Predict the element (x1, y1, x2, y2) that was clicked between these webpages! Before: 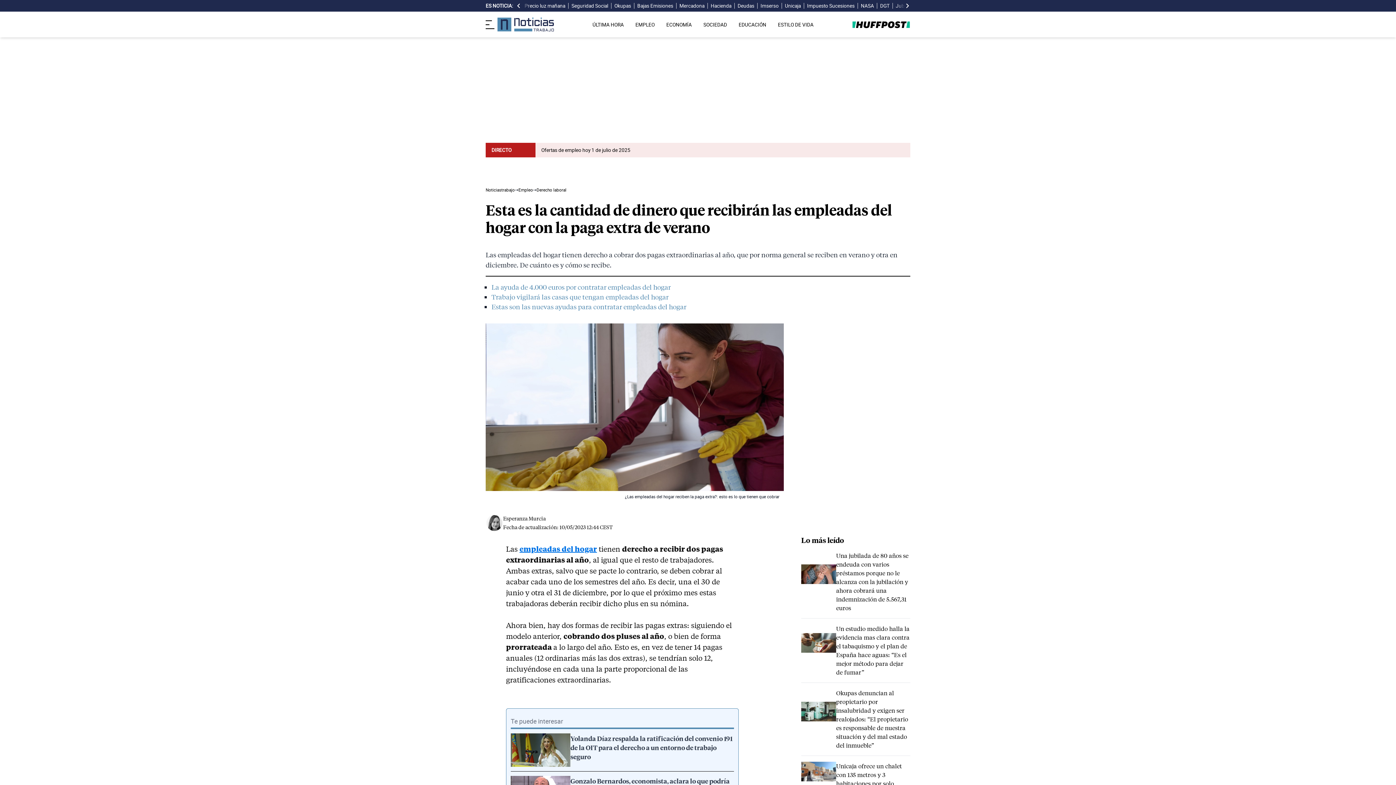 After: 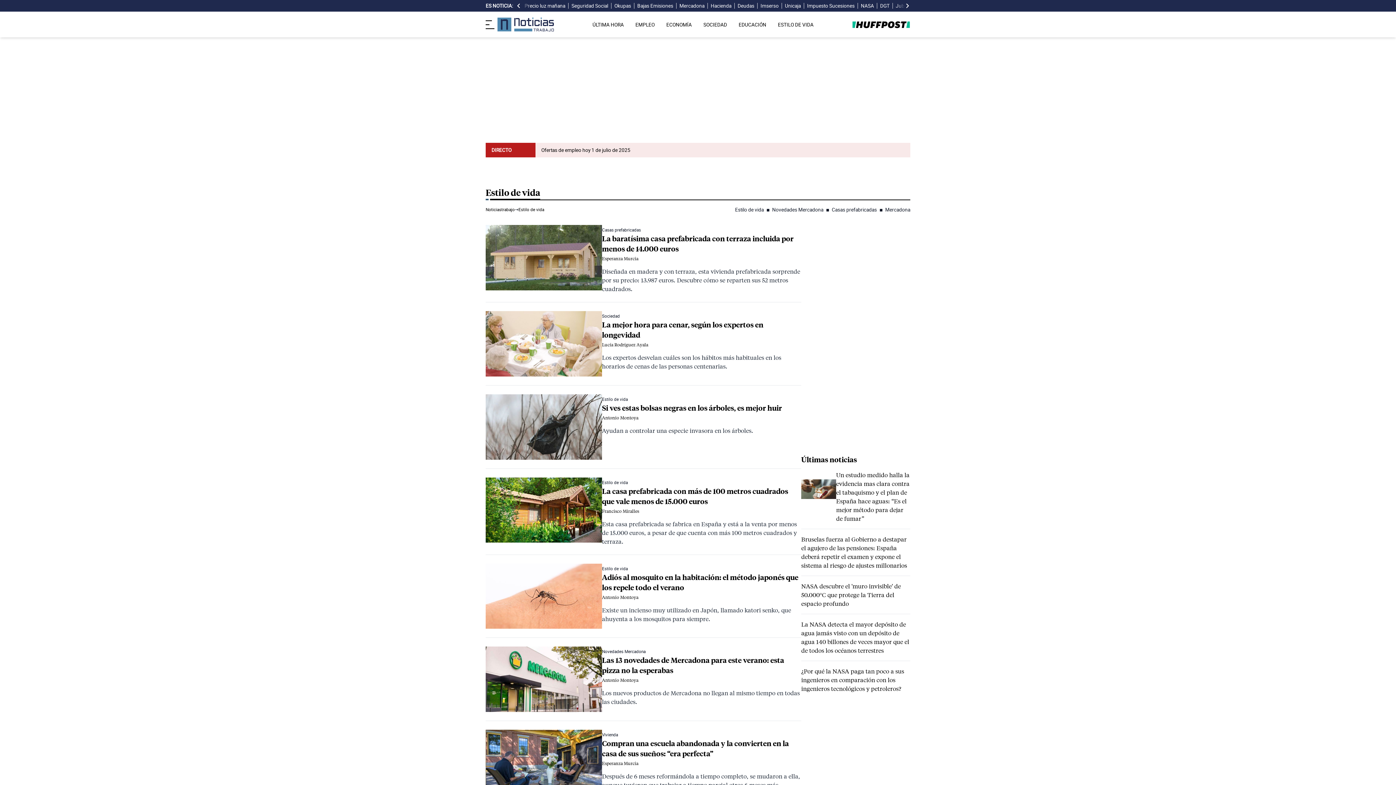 Action: bbox: (778, 21, 813, 27) label: ESTILO DE VIDA